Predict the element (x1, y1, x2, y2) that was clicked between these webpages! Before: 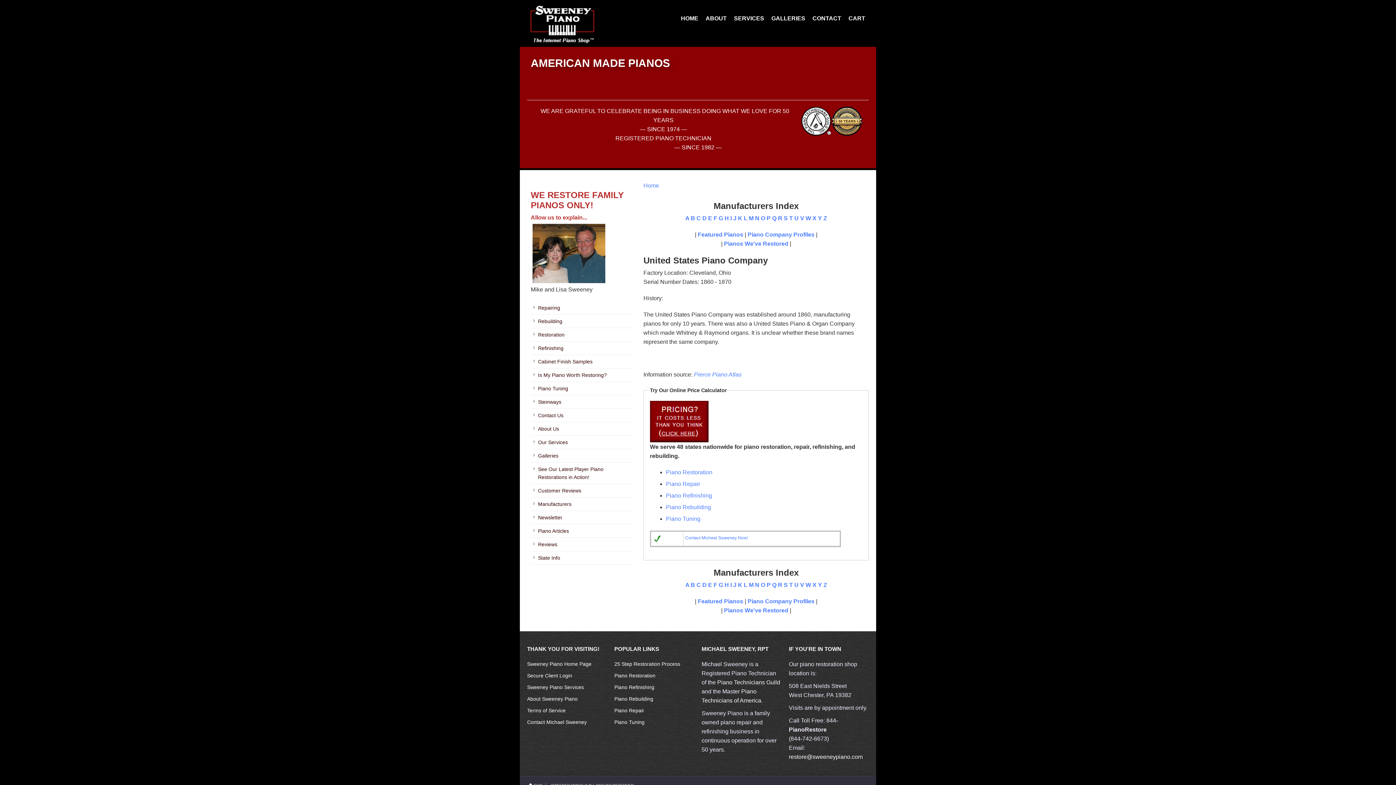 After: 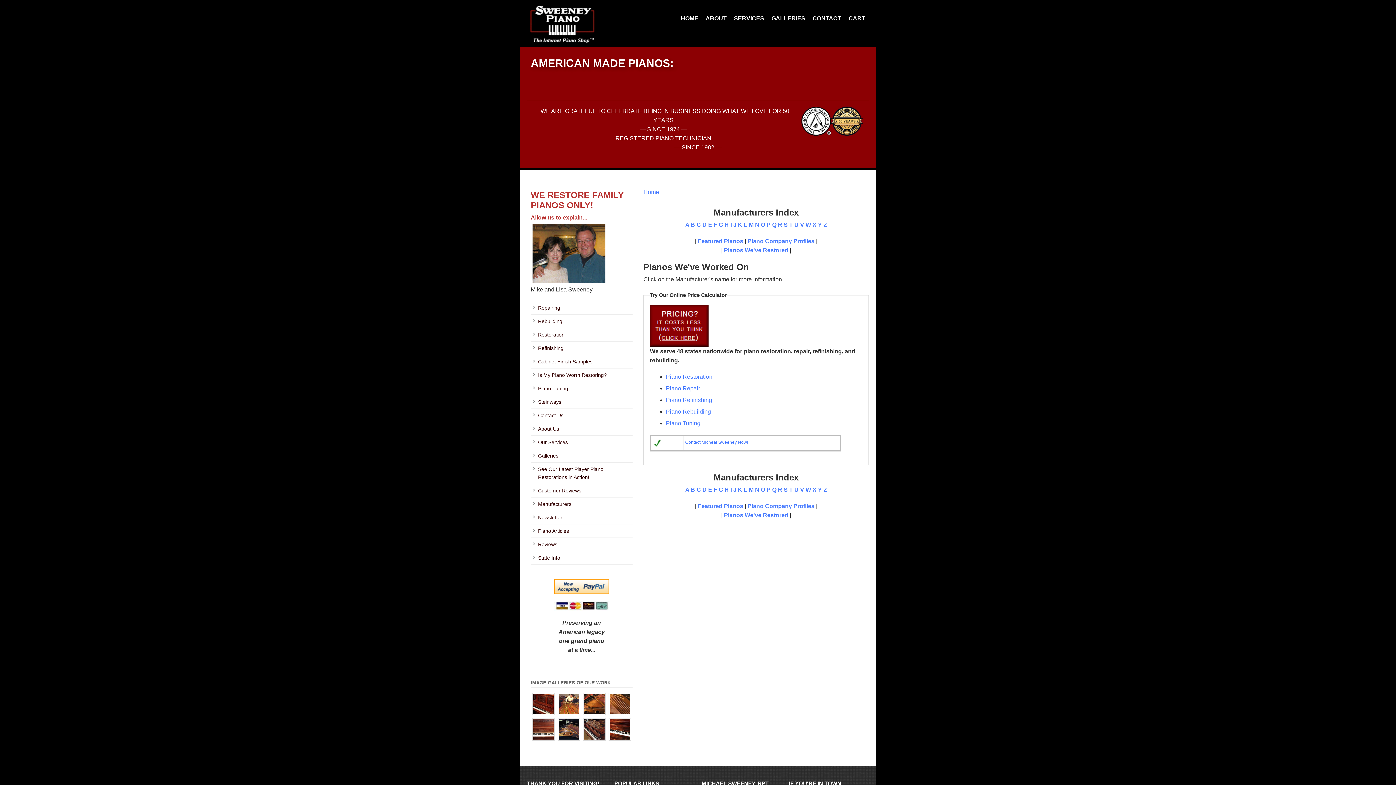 Action: bbox: (823, 582, 827, 588) label: Z